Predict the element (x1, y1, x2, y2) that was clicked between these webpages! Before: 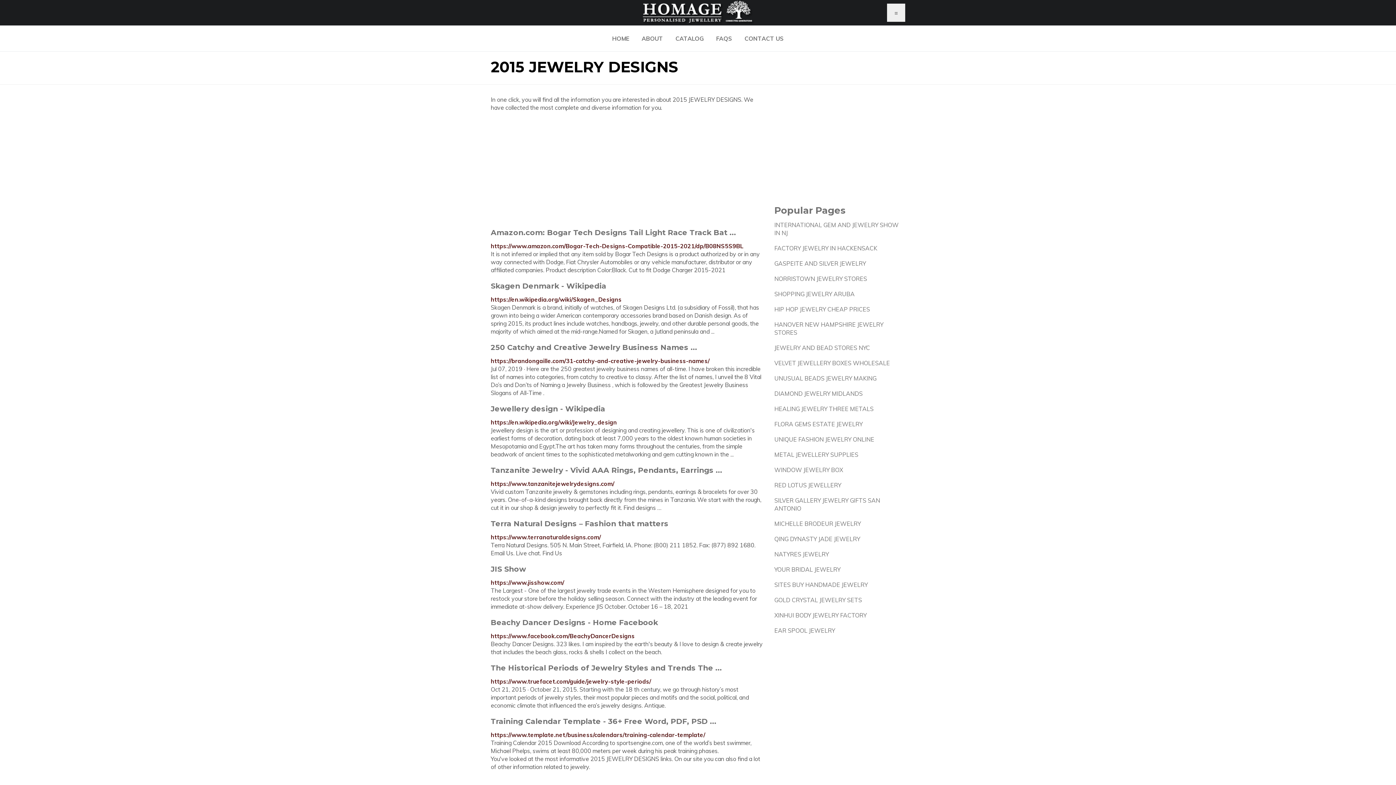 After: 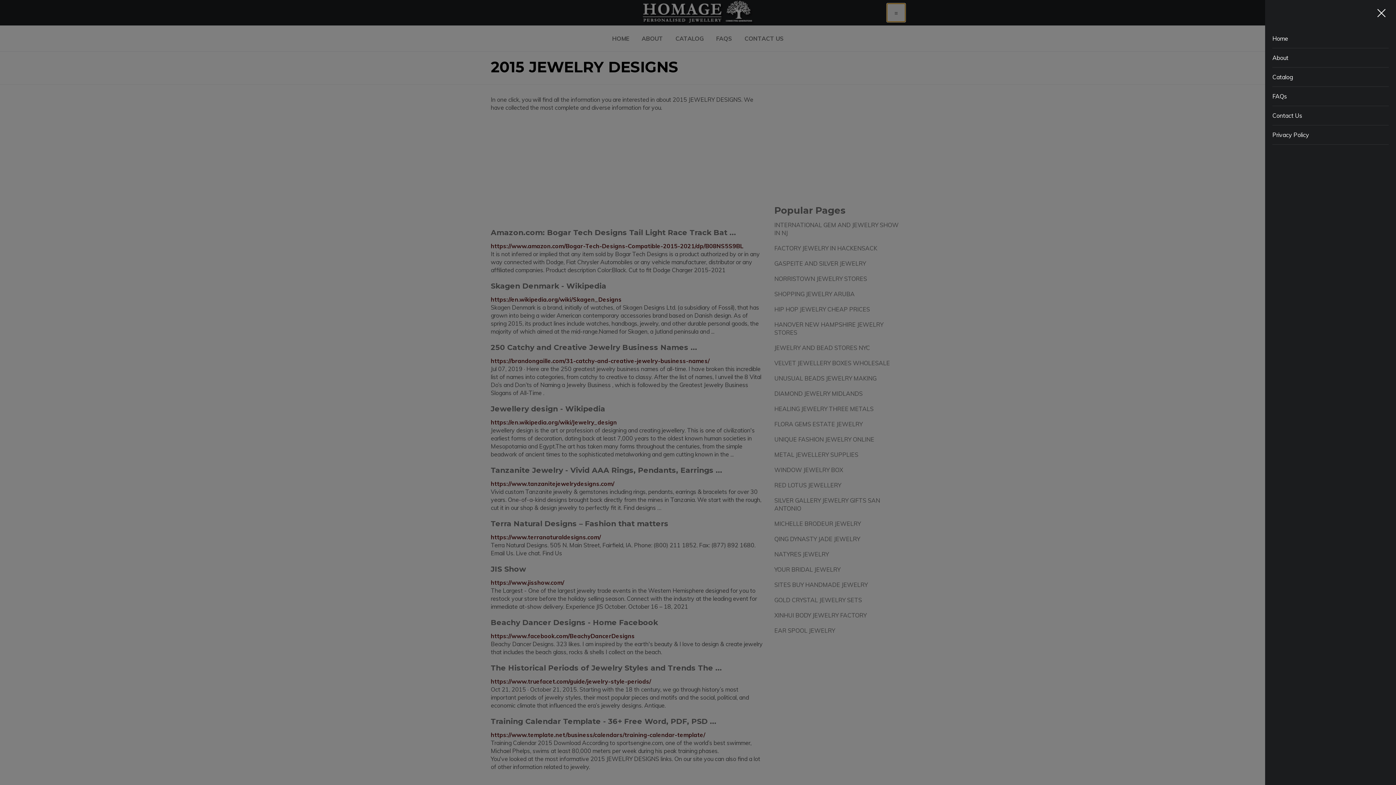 Action: label: ≡ bbox: (887, 3, 905, 21)